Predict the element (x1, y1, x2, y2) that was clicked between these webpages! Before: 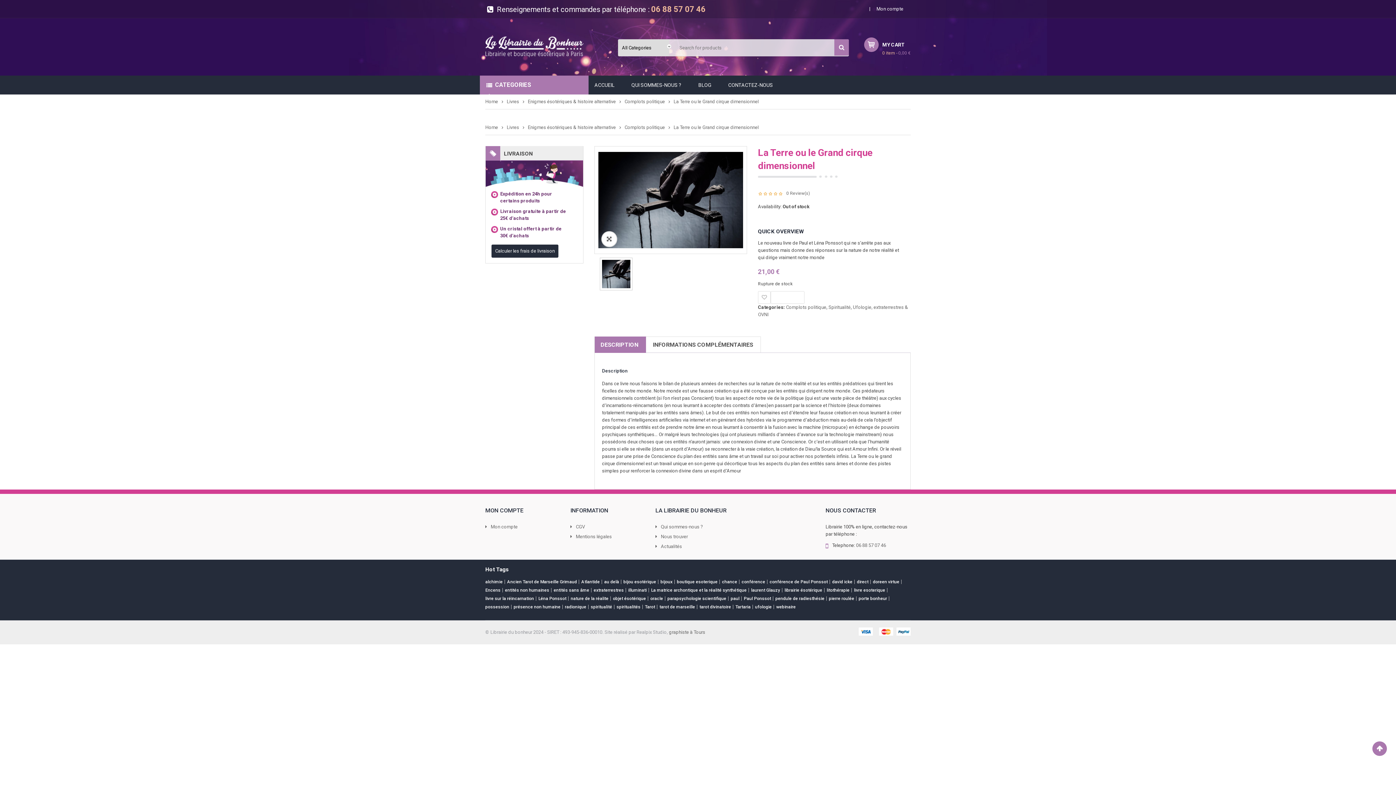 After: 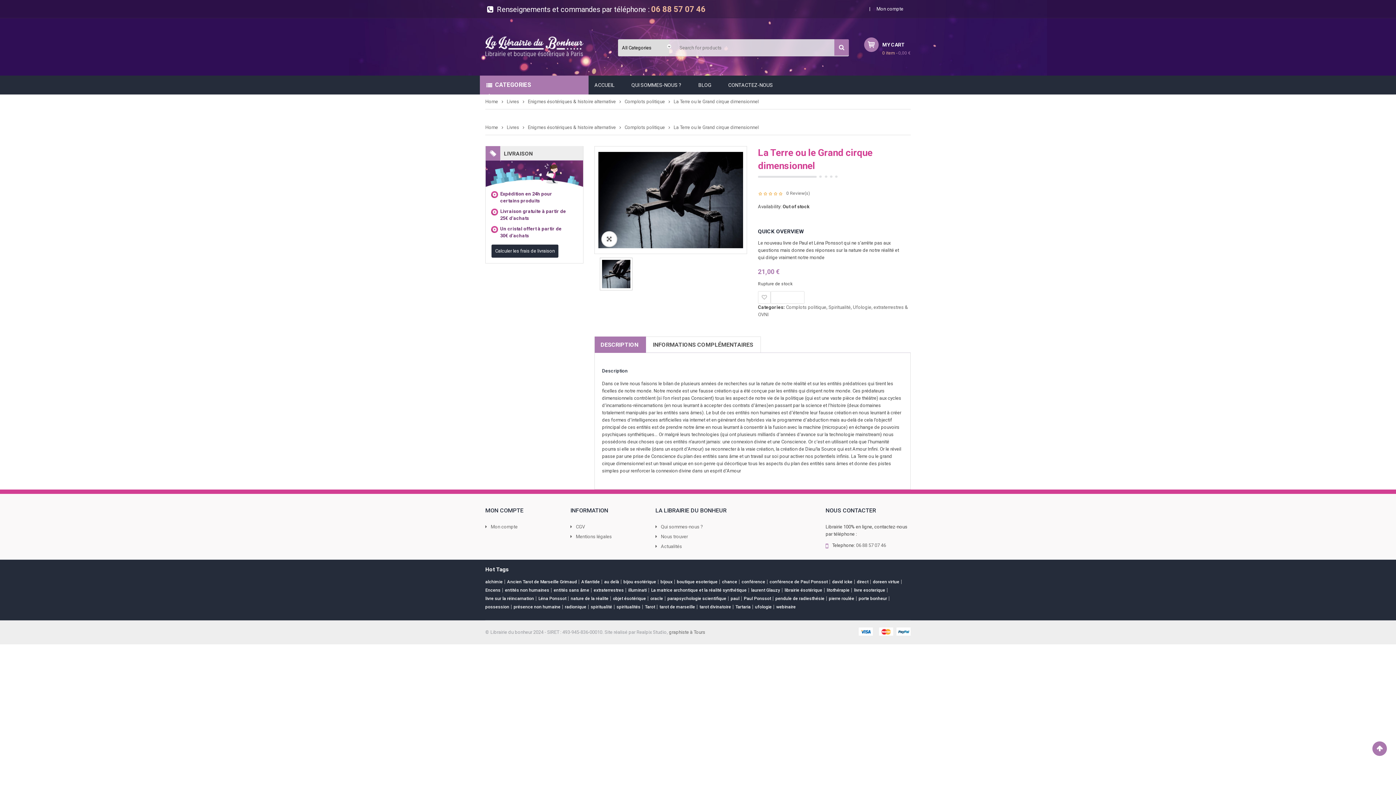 Action: bbox: (878, 627, 893, 635)